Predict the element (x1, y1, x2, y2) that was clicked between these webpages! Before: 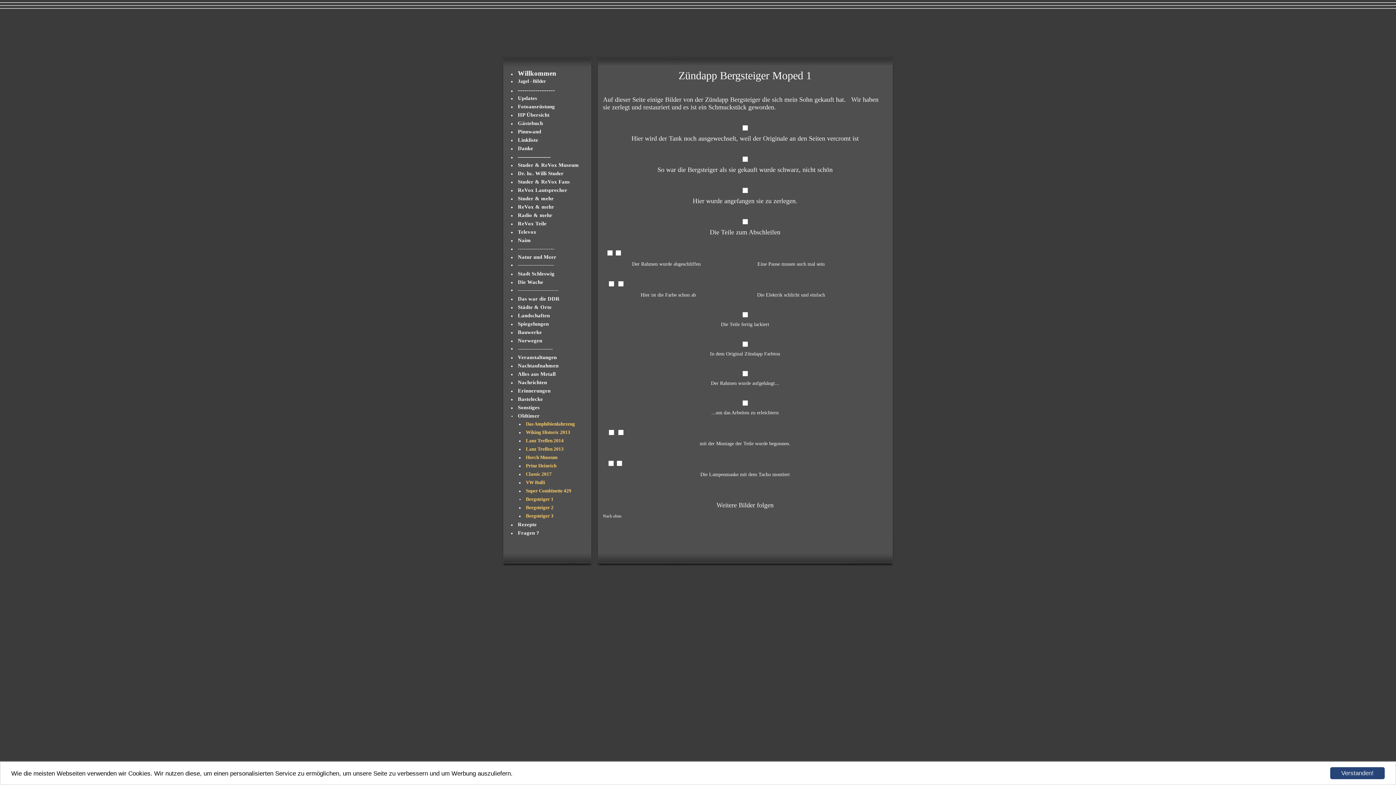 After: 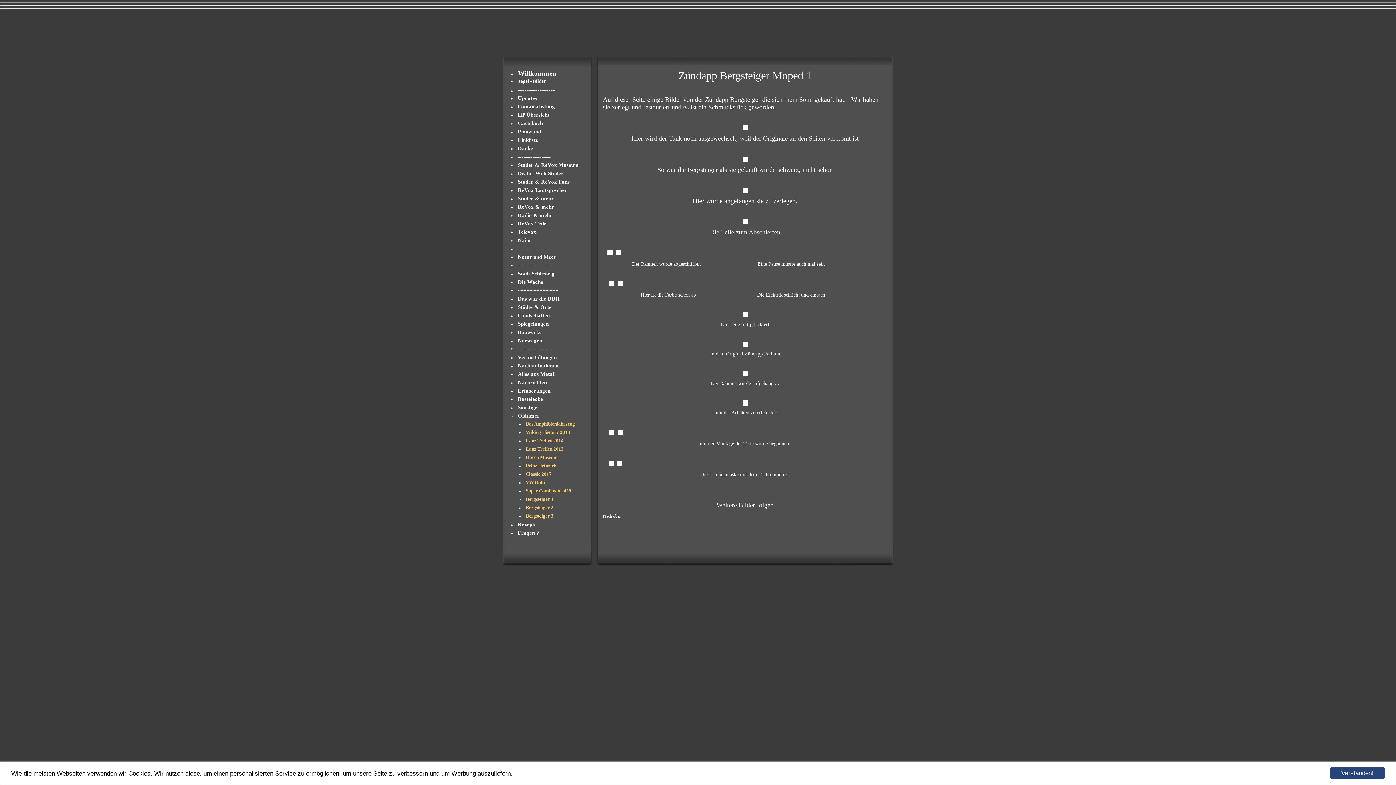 Action: label: Bergsteiger 1 bbox: (526, 496, 555, 503)